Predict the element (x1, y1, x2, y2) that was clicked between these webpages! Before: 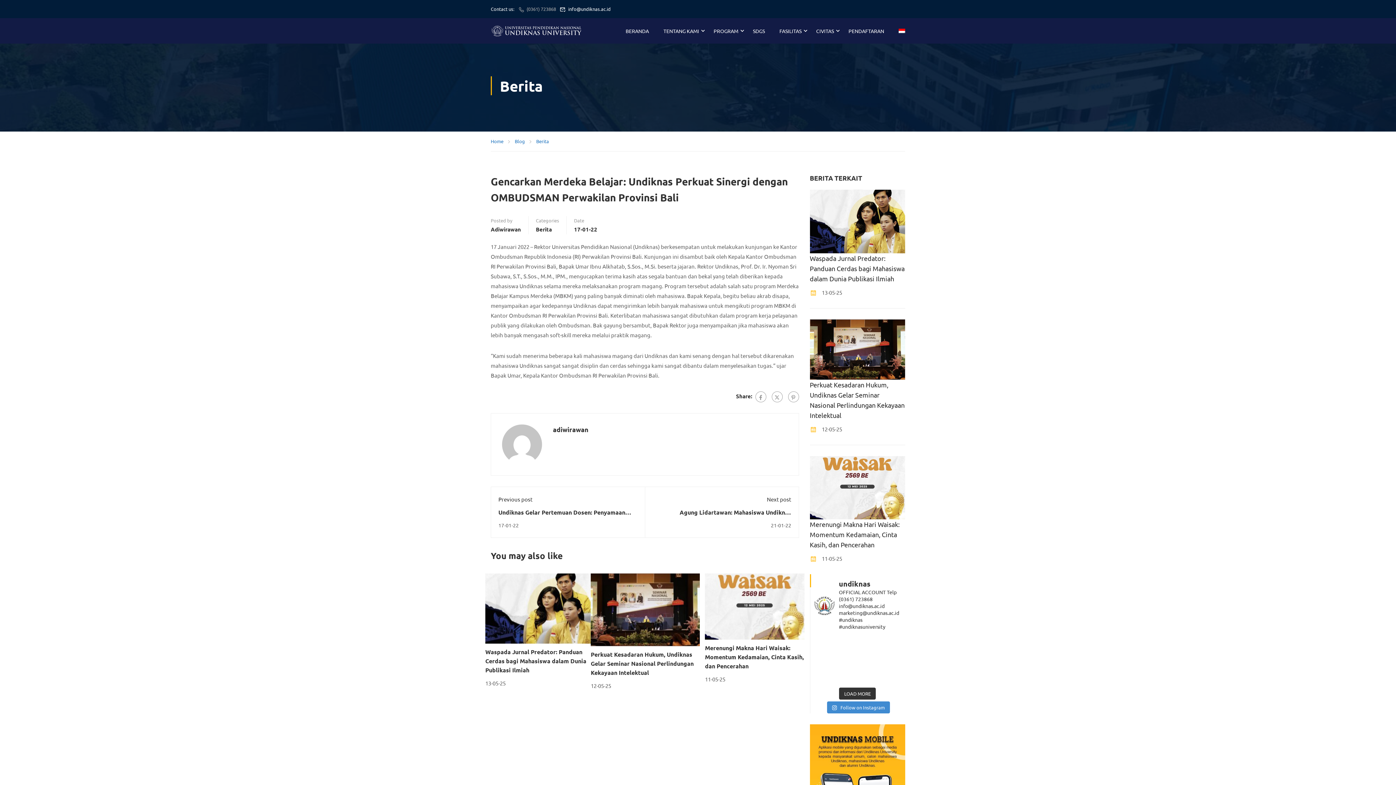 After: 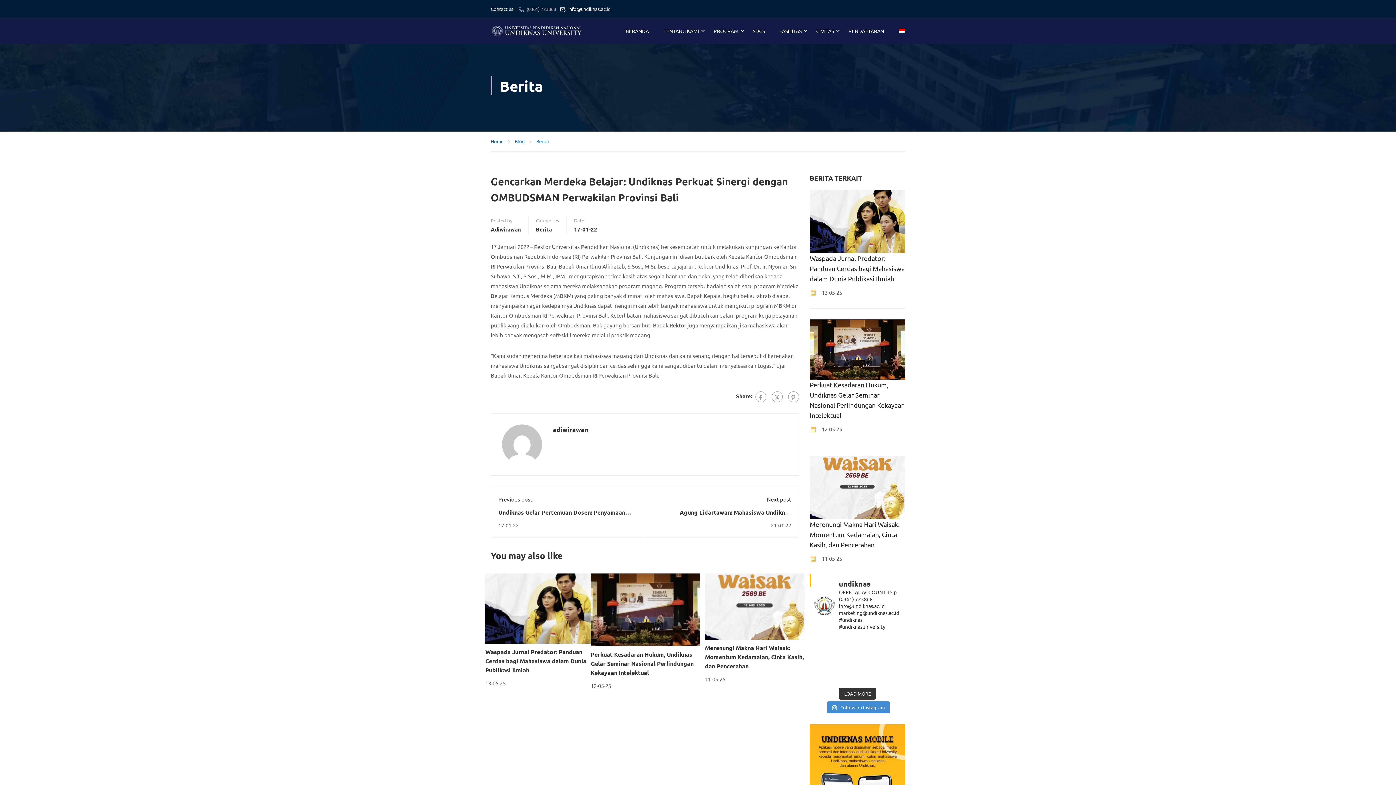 Action: bbox: (884, 670, 905, 681) label: Take a deep breath. You’re doing better than you